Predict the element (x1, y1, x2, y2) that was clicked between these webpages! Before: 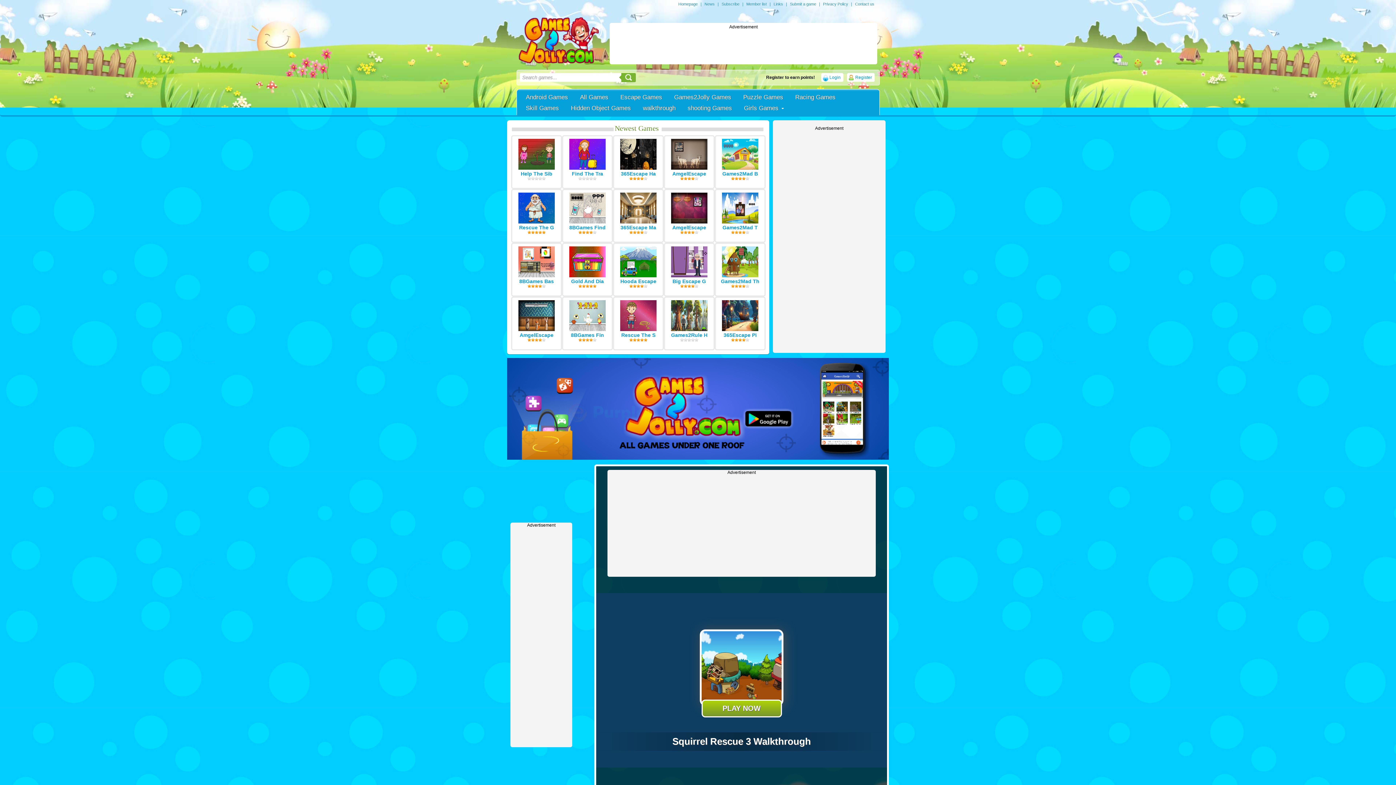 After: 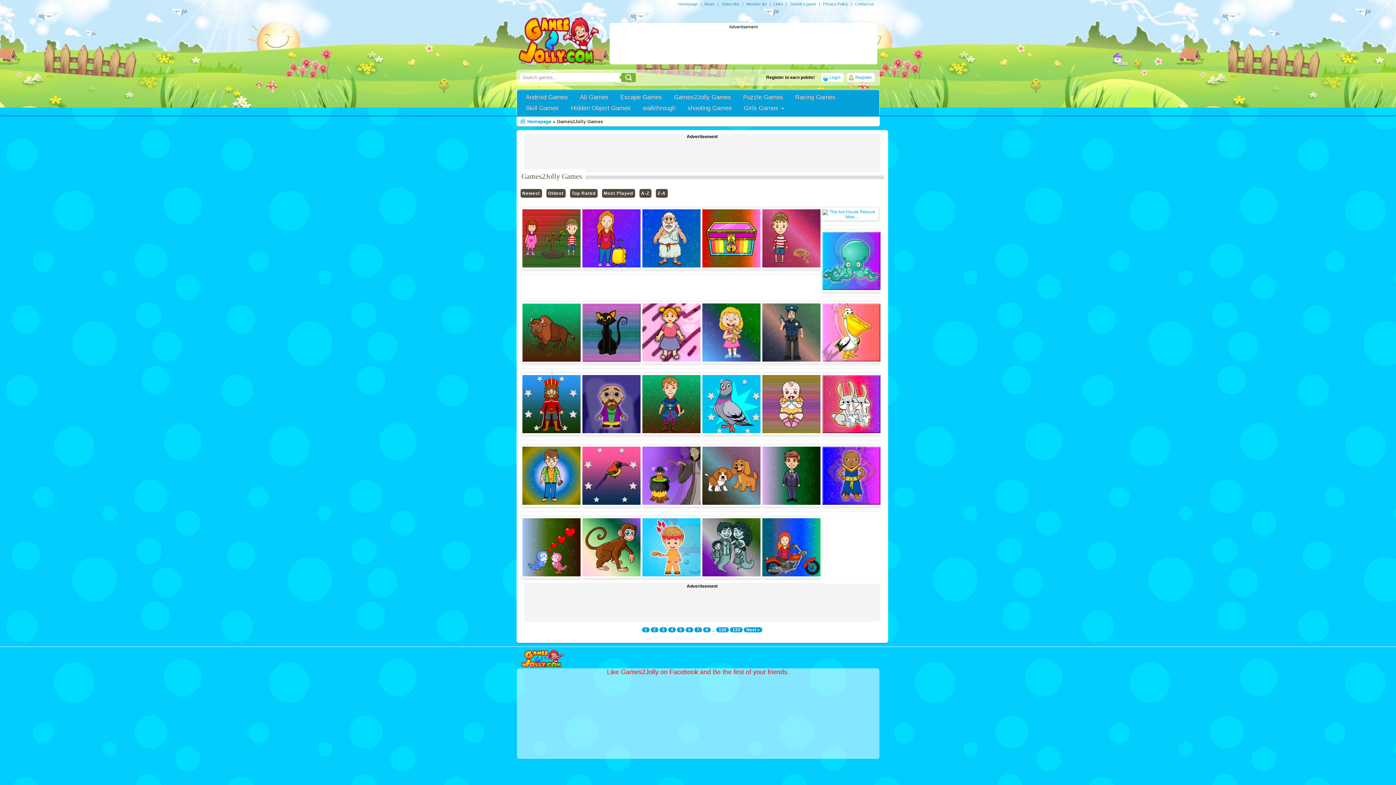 Action: label: Games2Jolly Games bbox: (669, 92, 736, 102)